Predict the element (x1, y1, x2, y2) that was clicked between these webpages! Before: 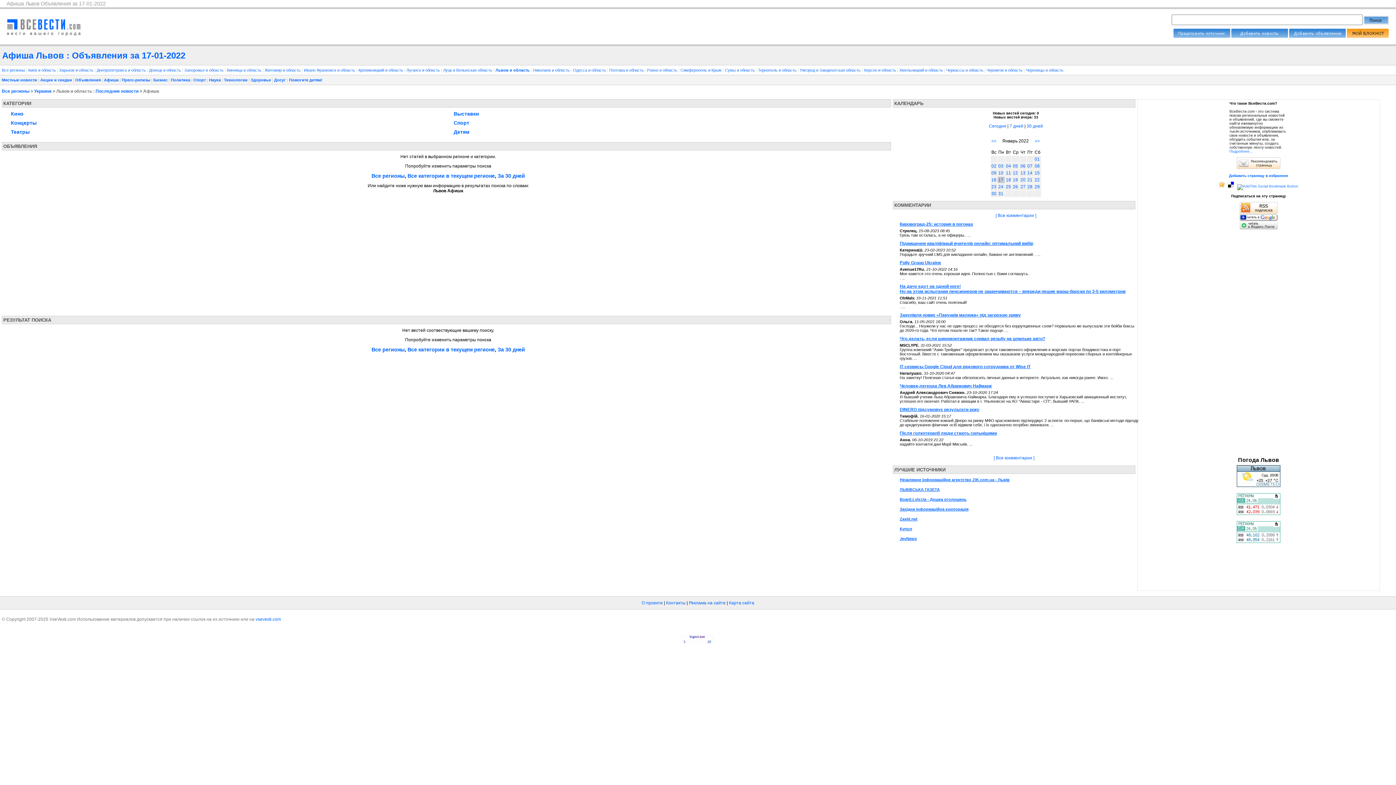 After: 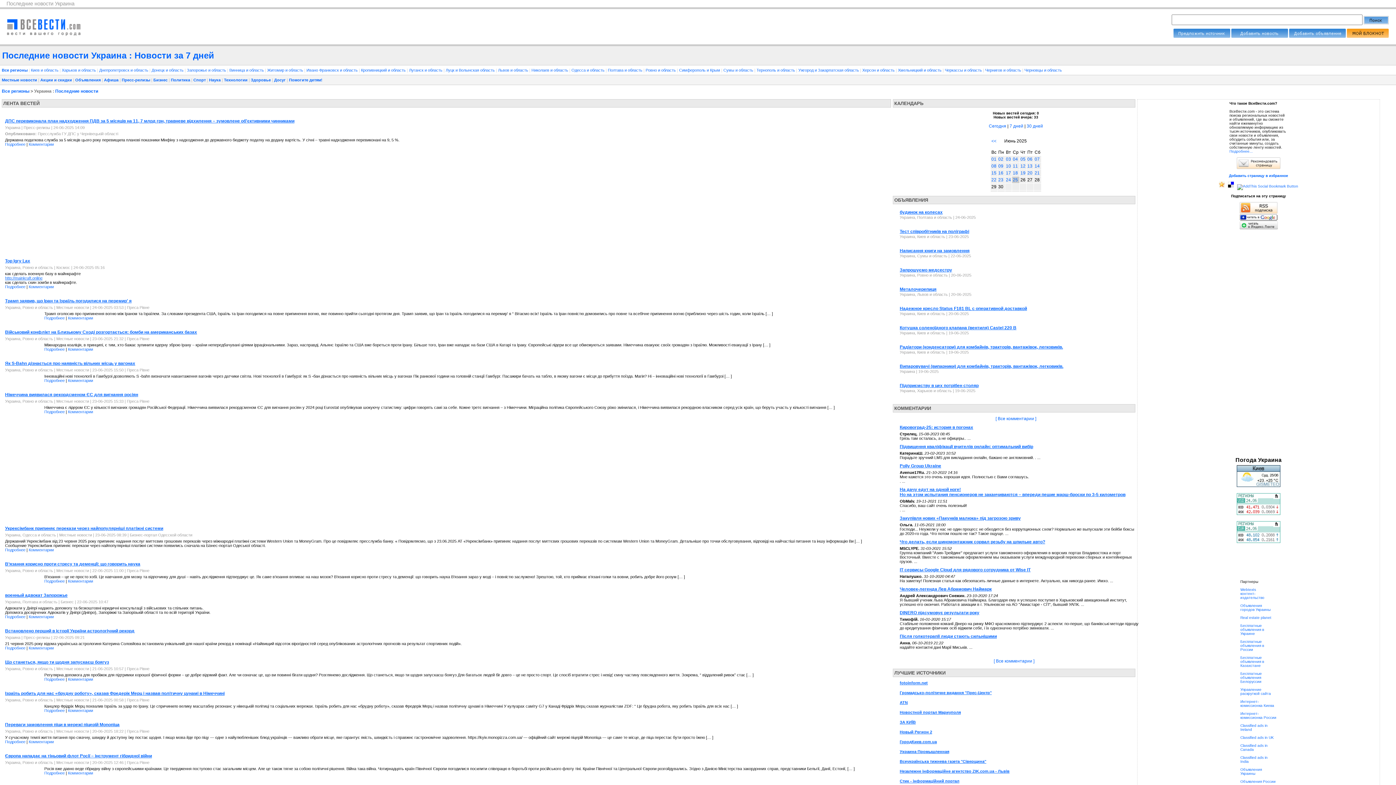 Action: bbox: (255, 617, 281, 622) label: vsevesti.com